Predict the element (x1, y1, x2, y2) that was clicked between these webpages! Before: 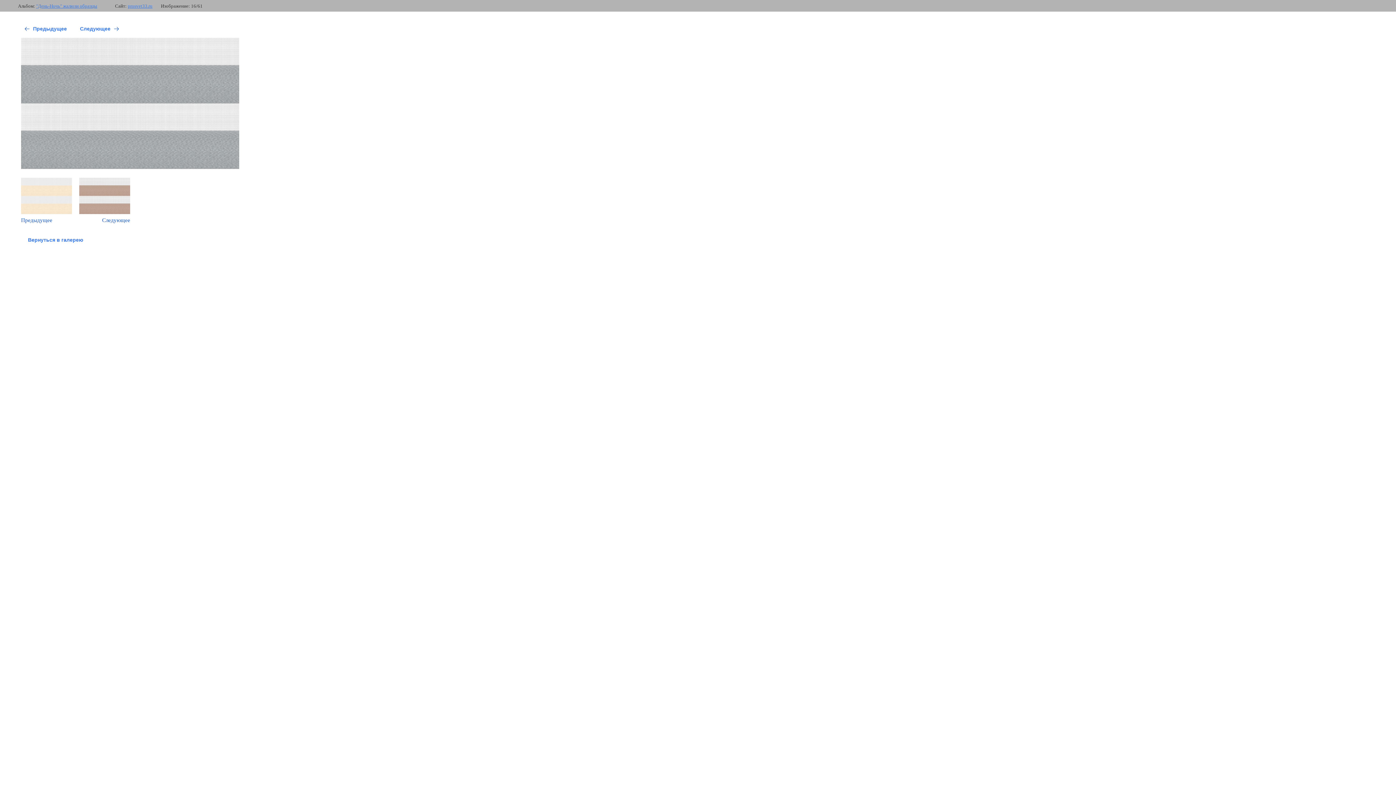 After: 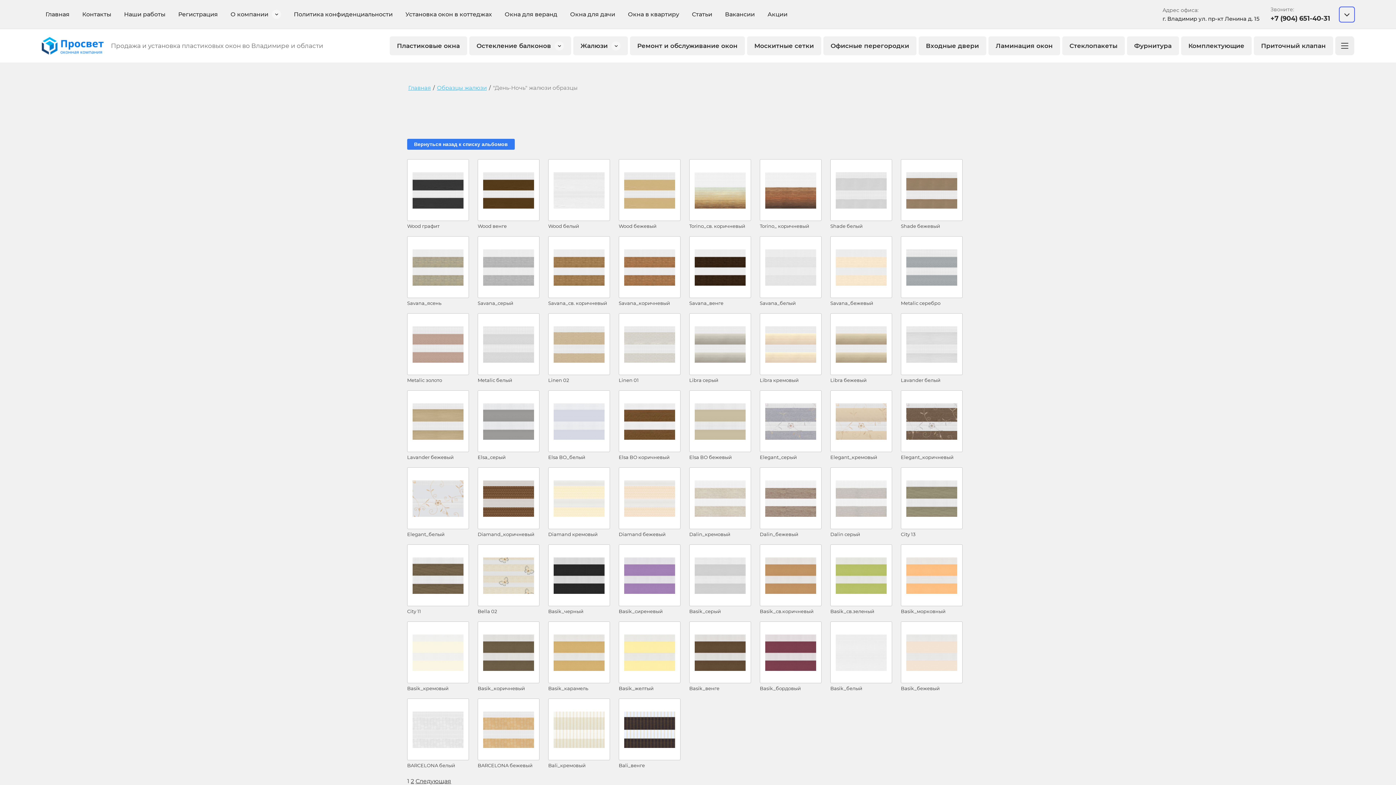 Action: label: Вернуться в галерею bbox: (21, 234, 90, 245)